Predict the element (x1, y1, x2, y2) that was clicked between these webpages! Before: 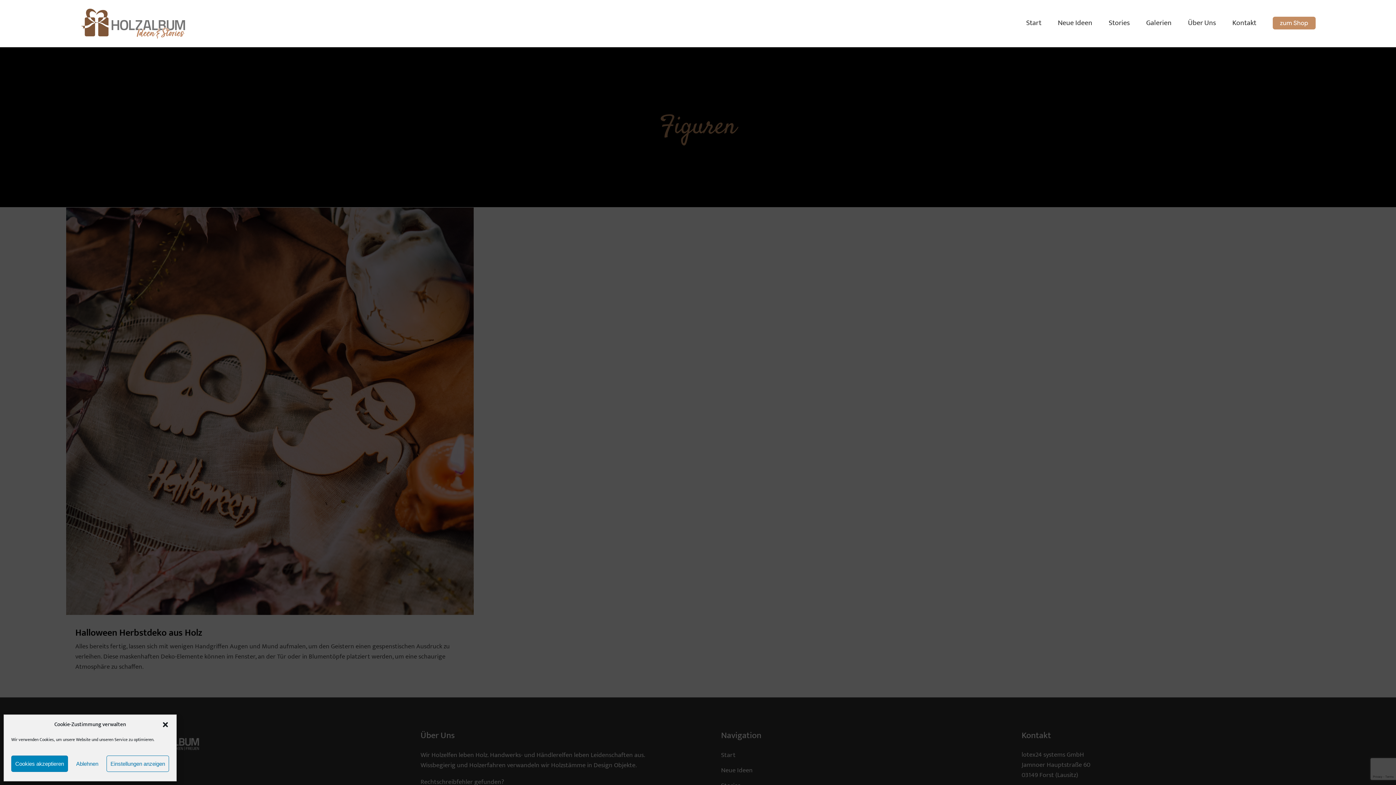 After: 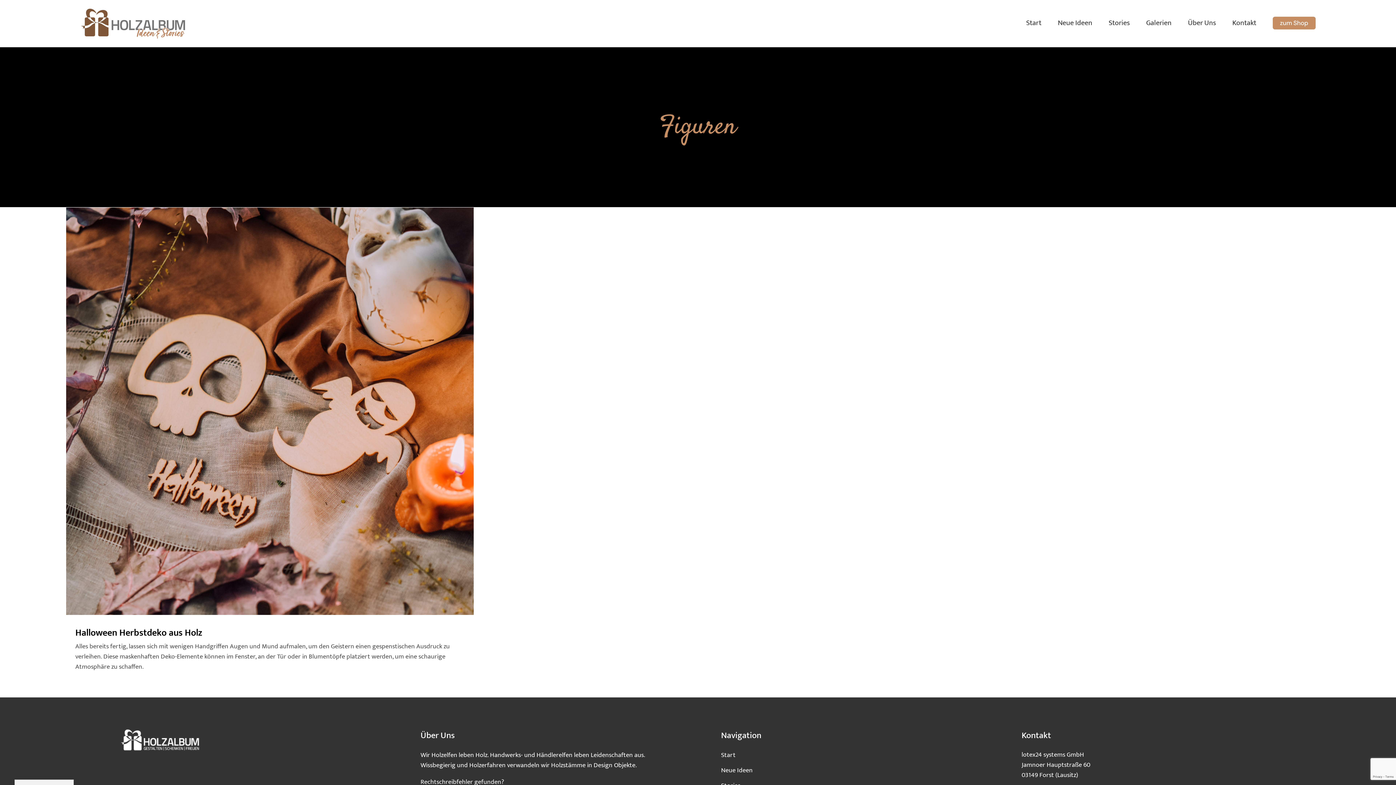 Action: bbox: (11, 756, 68, 772) label: Cookies akzeptieren